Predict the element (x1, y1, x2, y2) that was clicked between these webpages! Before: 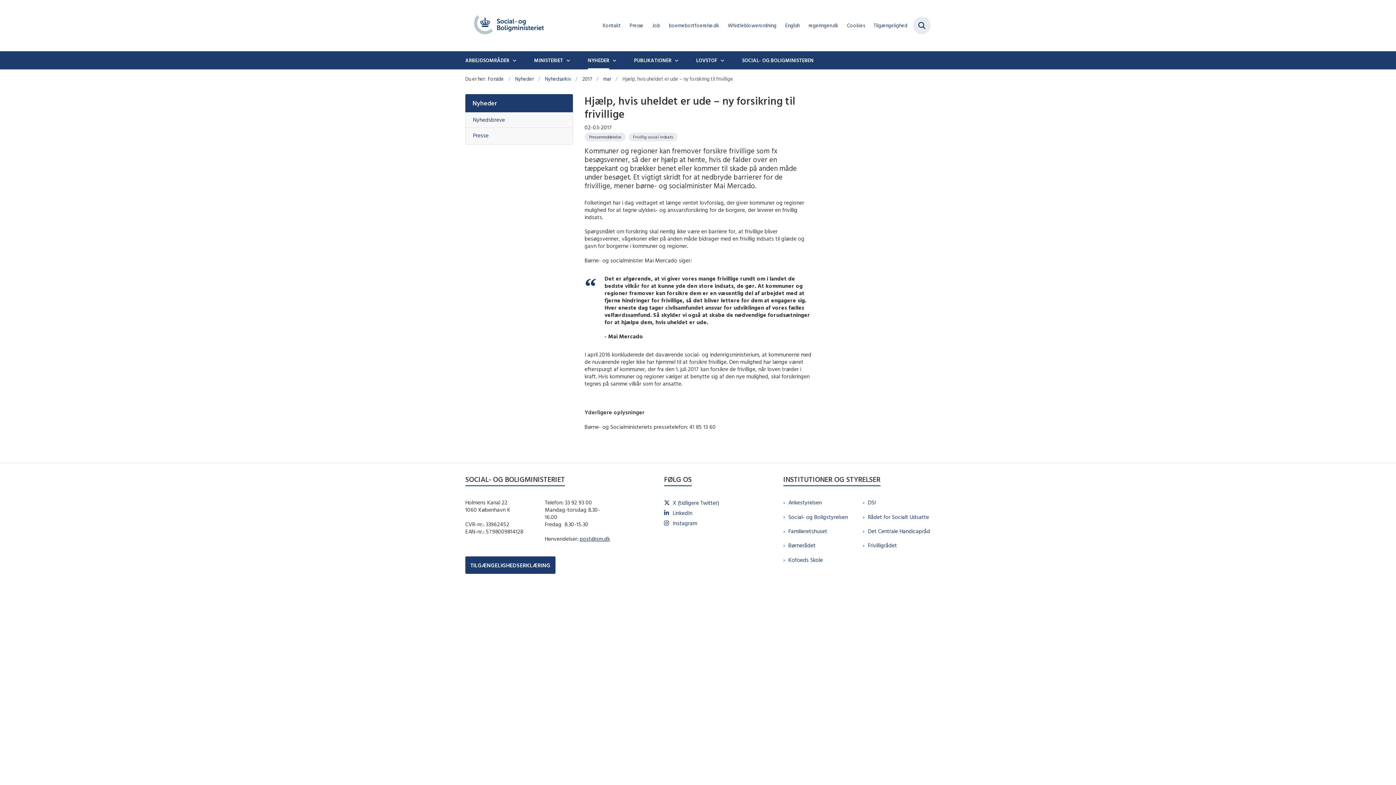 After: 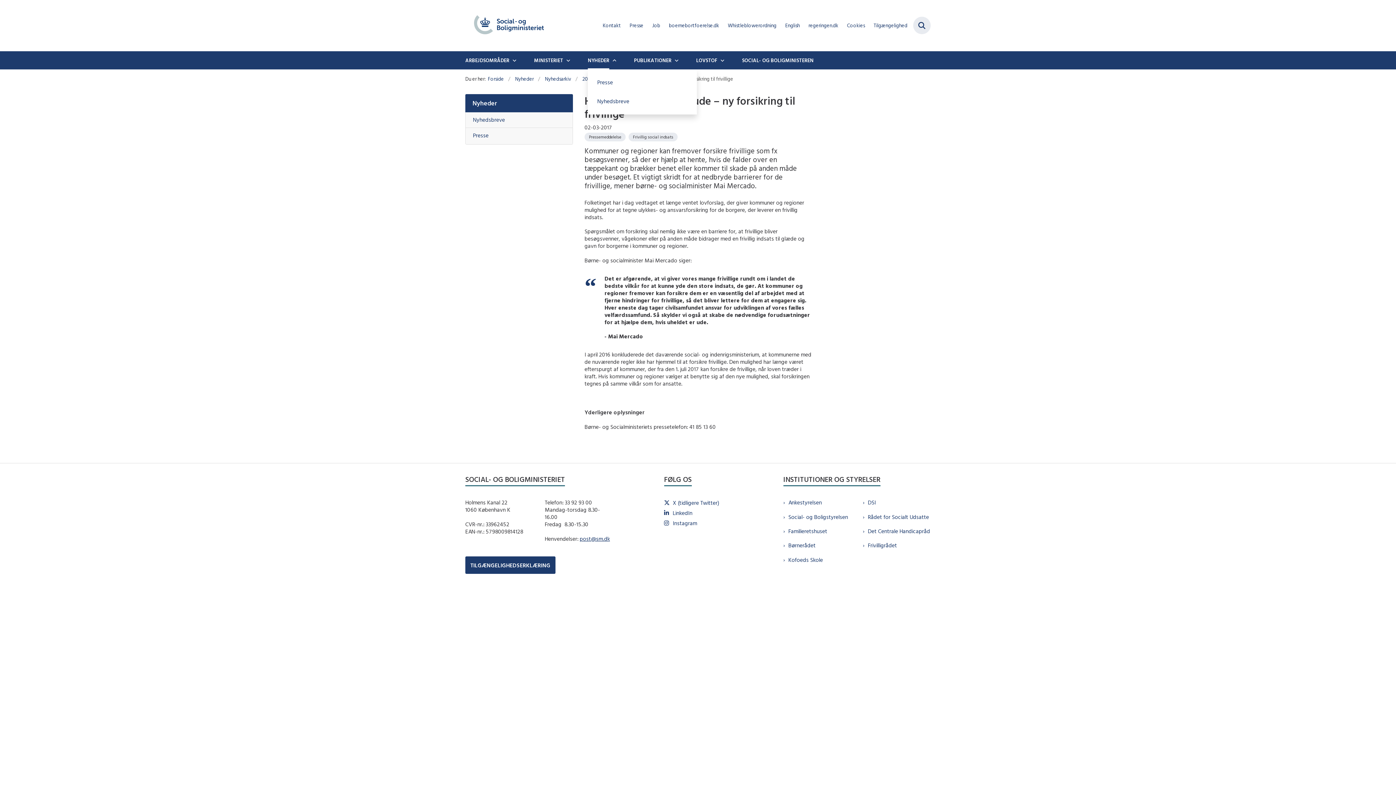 Action: label: Nyheder - flere links bbox: (610, 56, 616, 63)